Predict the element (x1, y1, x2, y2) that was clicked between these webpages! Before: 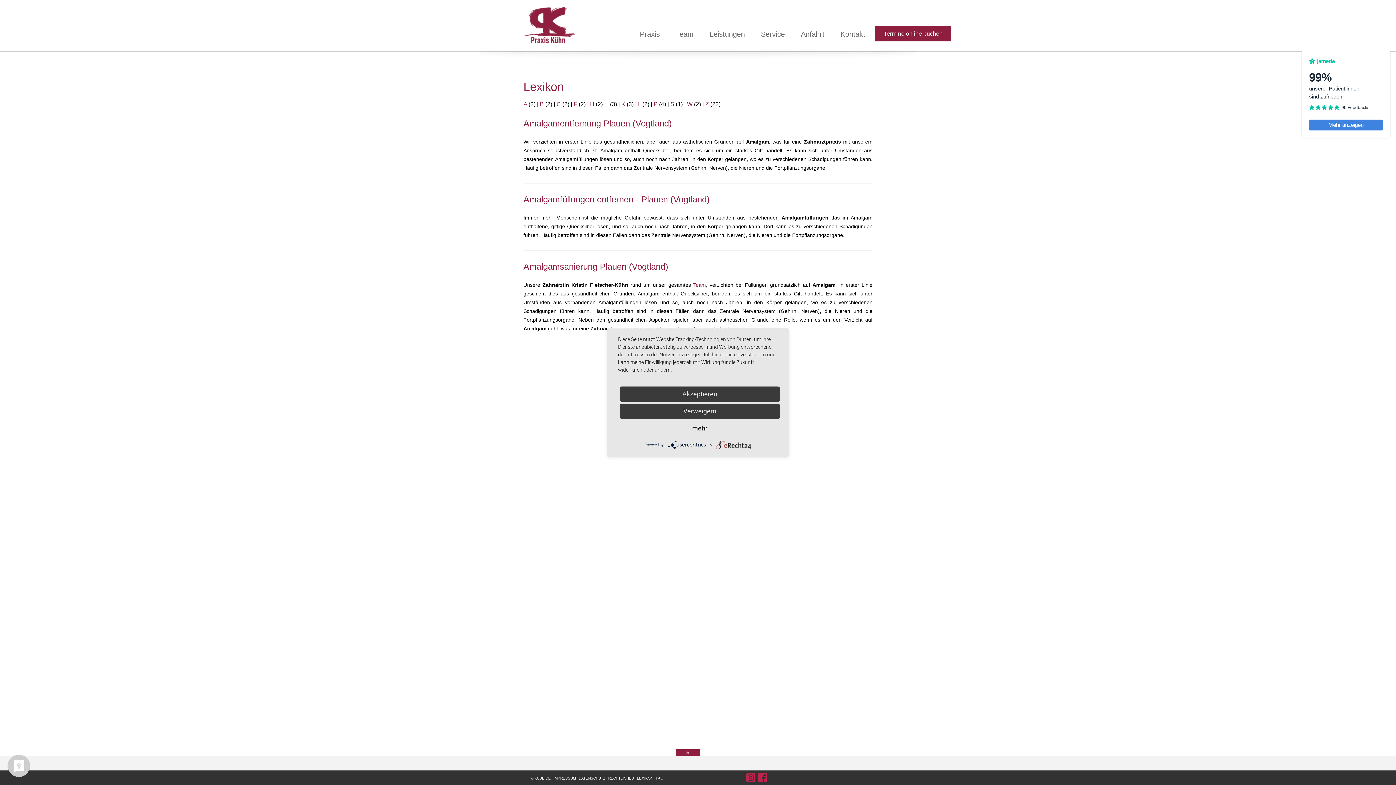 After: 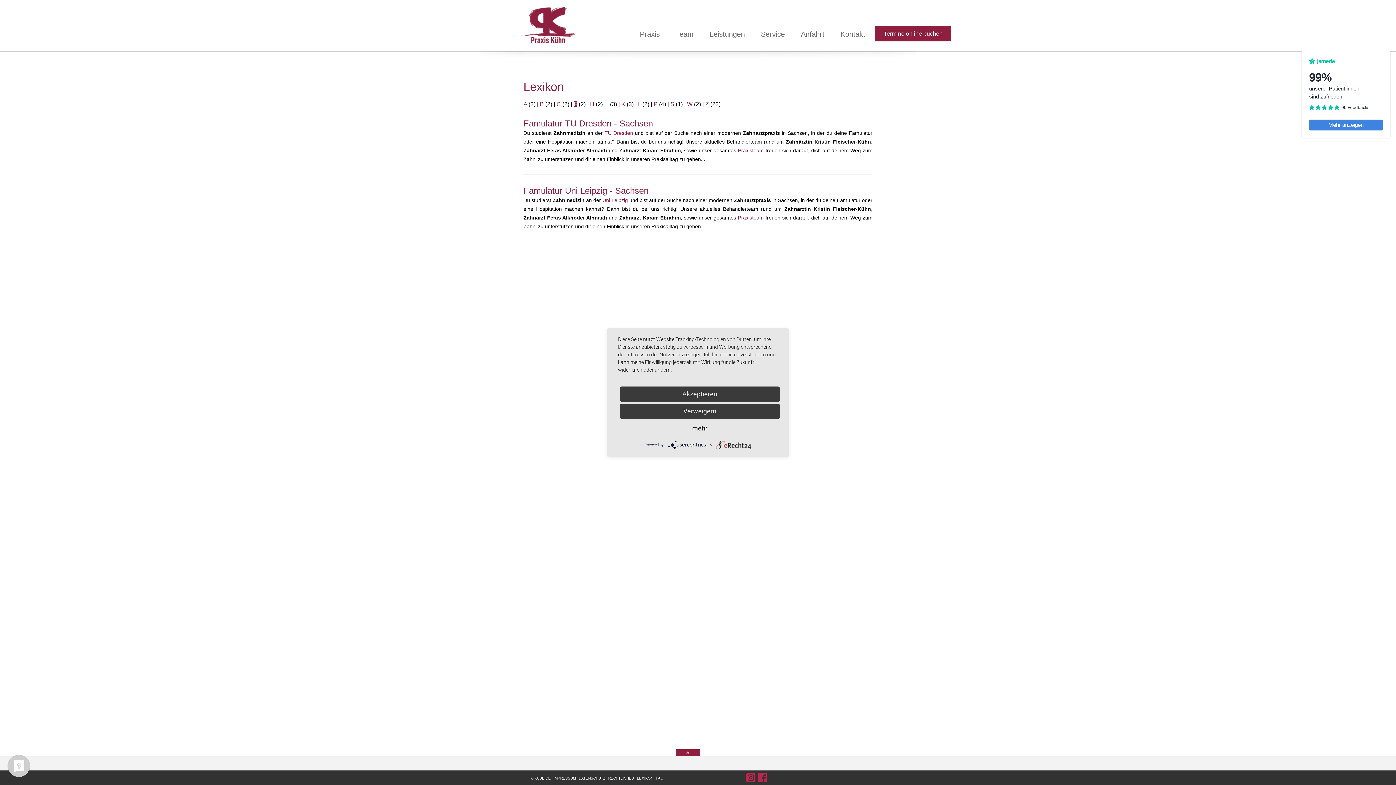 Action: bbox: (573, 101, 577, 107) label: F